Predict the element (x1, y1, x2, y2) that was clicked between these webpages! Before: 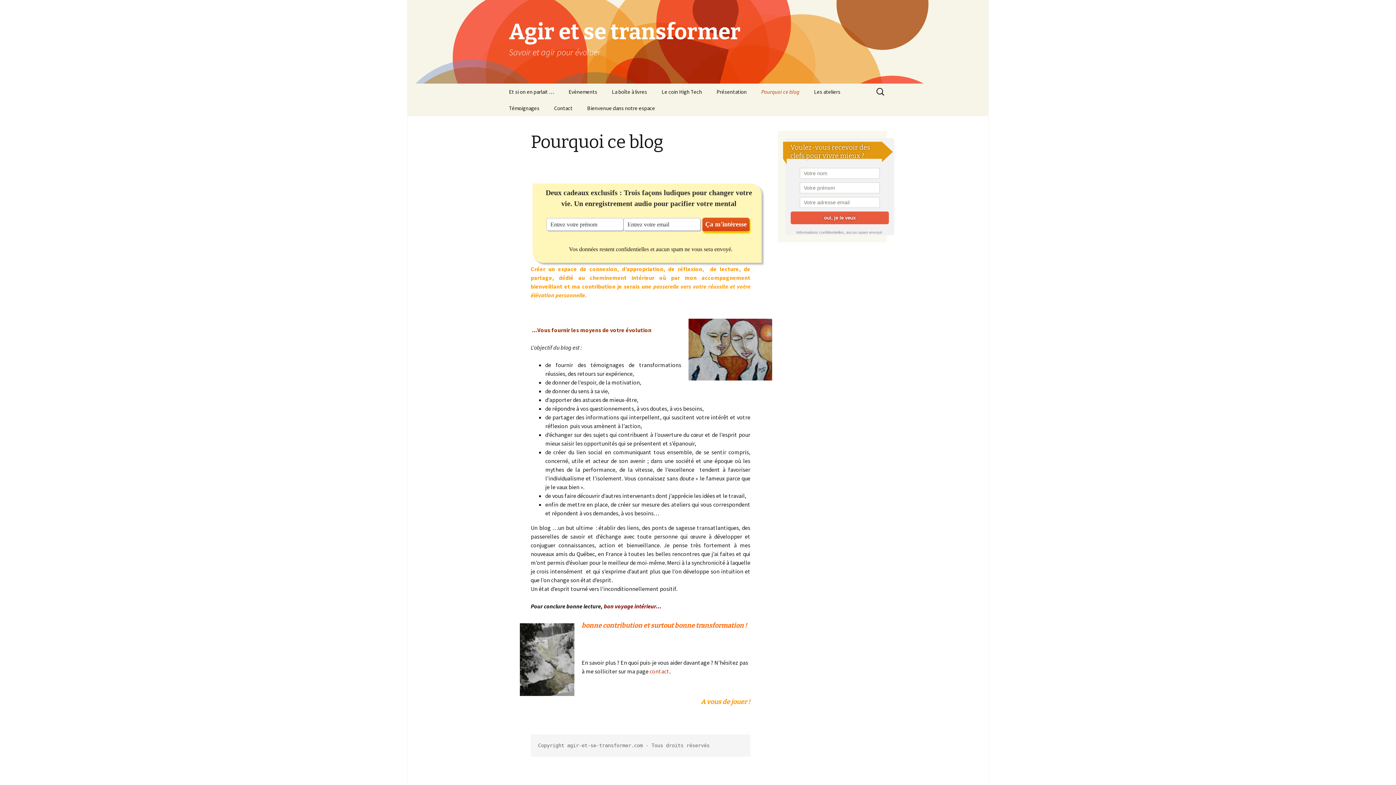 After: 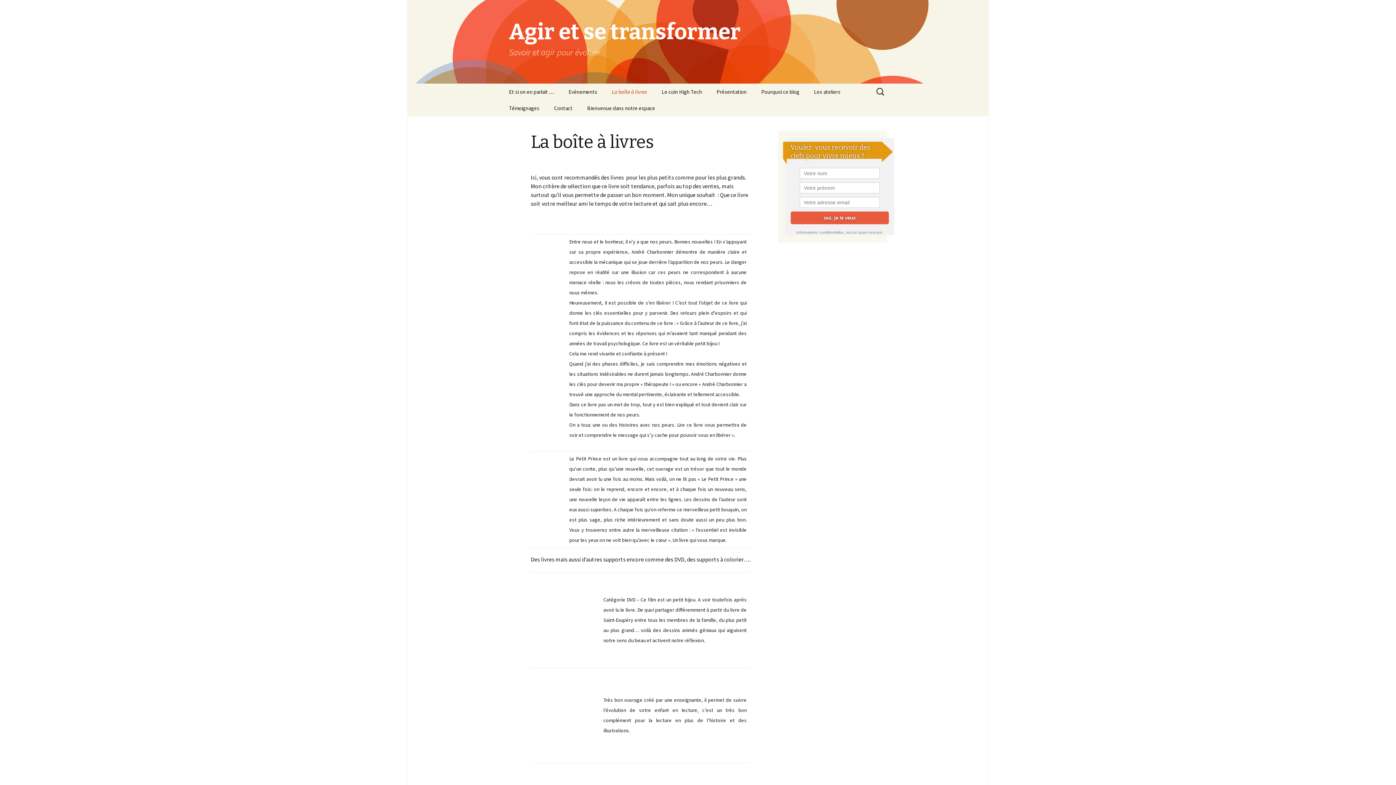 Action: label: La boîte à livres bbox: (604, 83, 654, 100)